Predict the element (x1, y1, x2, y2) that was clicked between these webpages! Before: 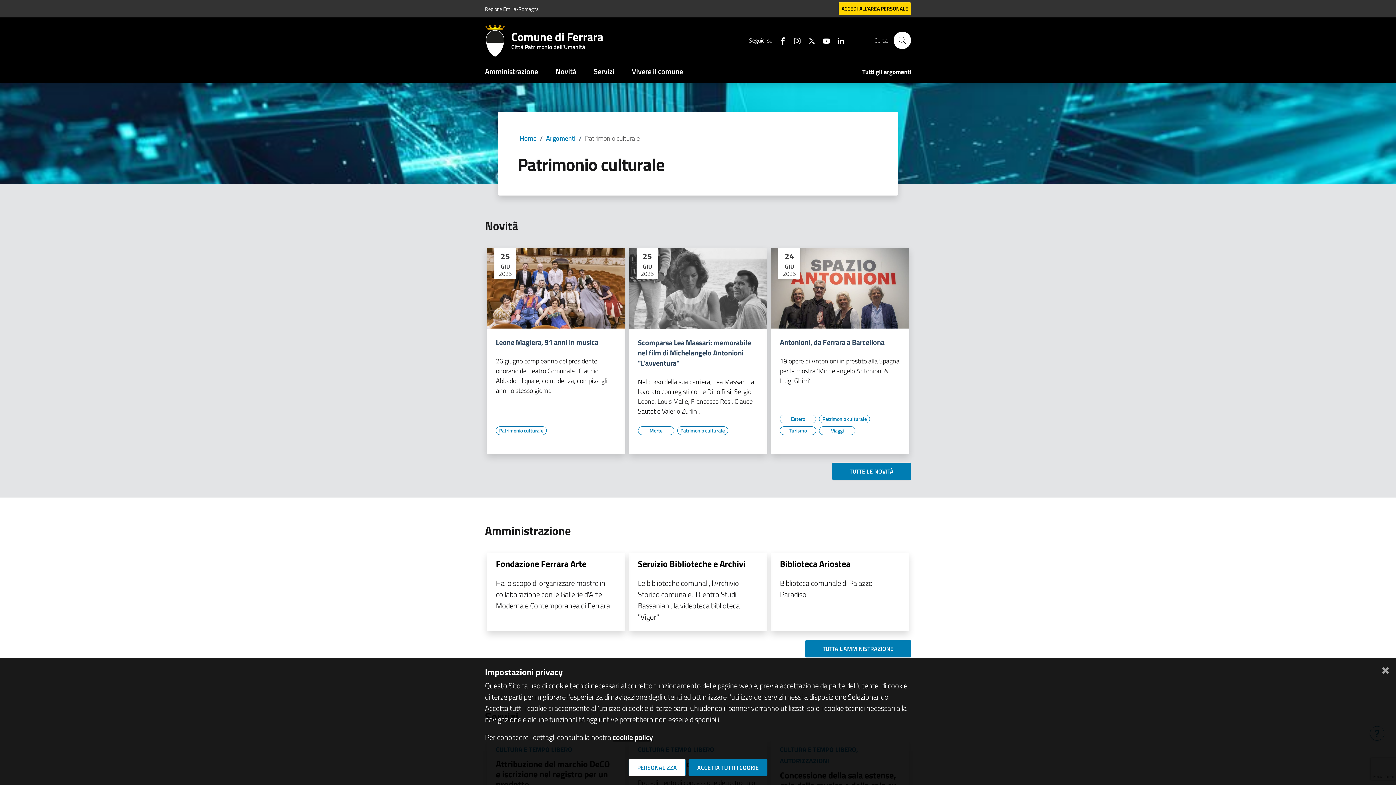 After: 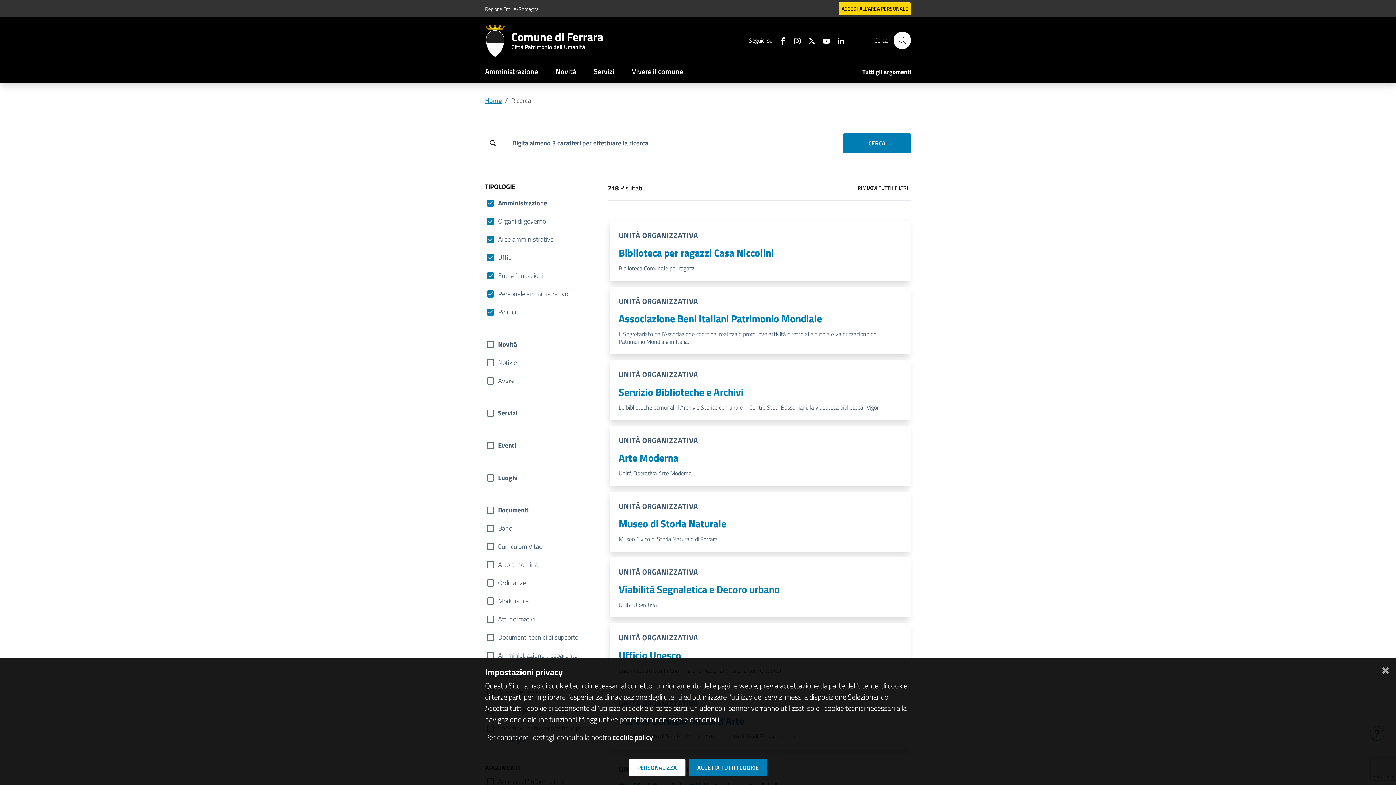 Action: label: TUTTA L'AMMINISTRAZIONE bbox: (822, 644, 893, 653)